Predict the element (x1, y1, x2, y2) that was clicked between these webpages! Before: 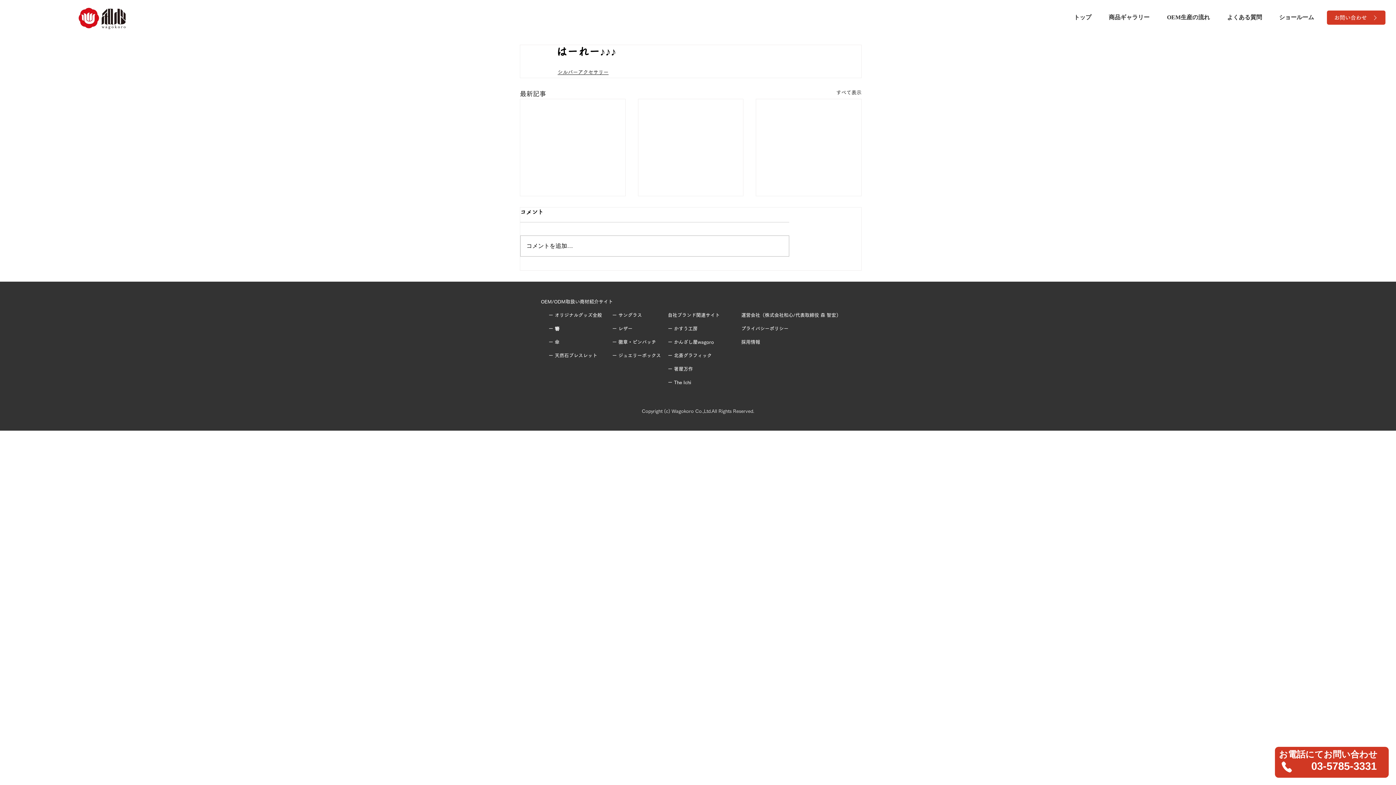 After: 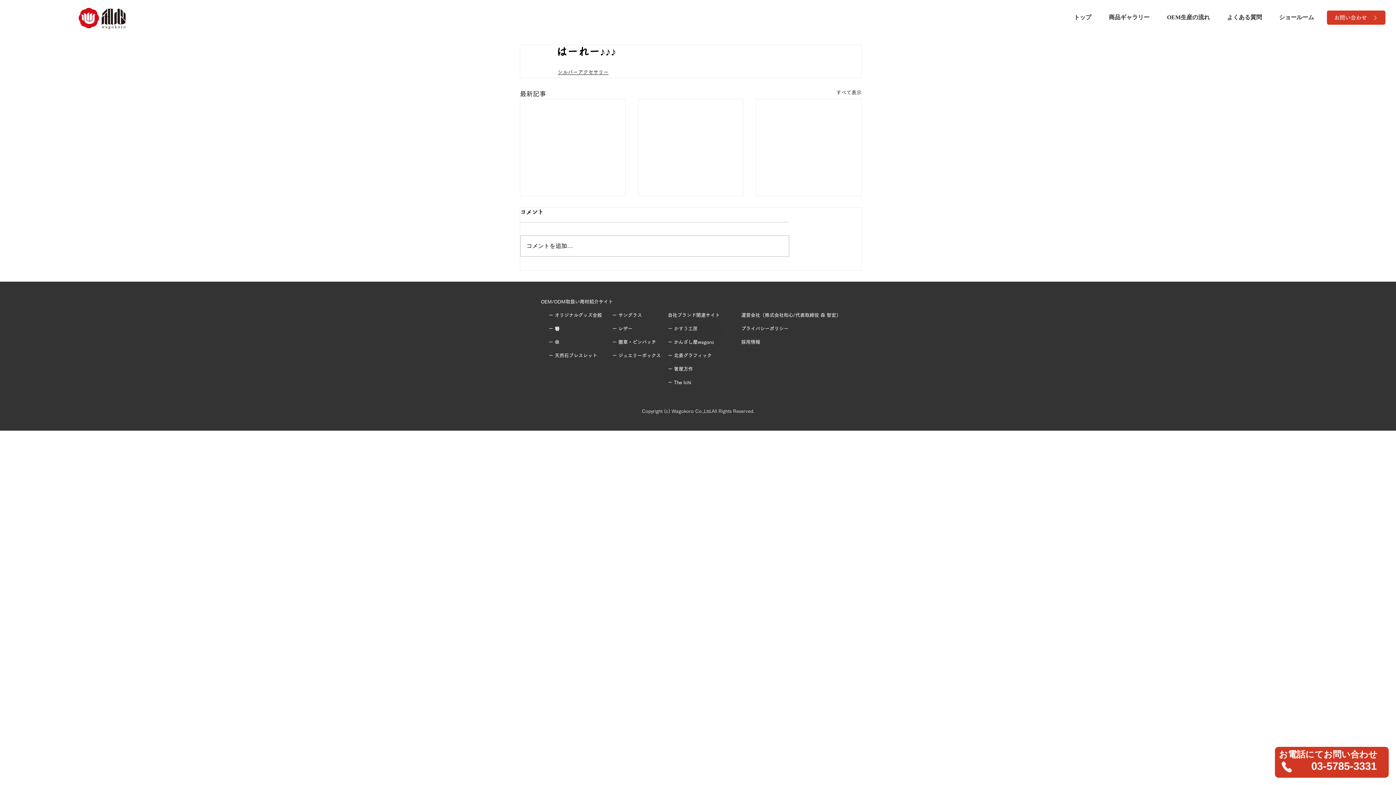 Action: bbox: (668, 322, 723, 335) label: ー かすう工房